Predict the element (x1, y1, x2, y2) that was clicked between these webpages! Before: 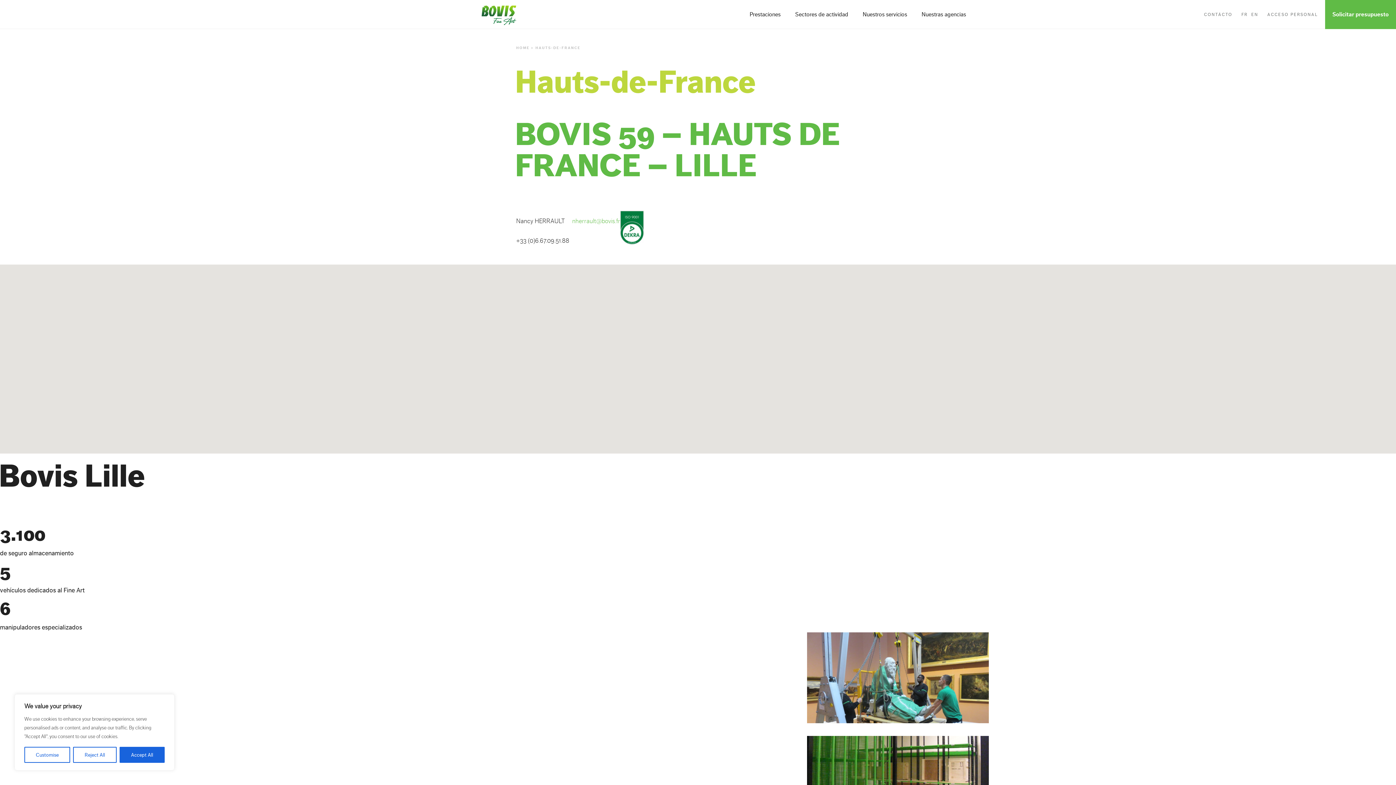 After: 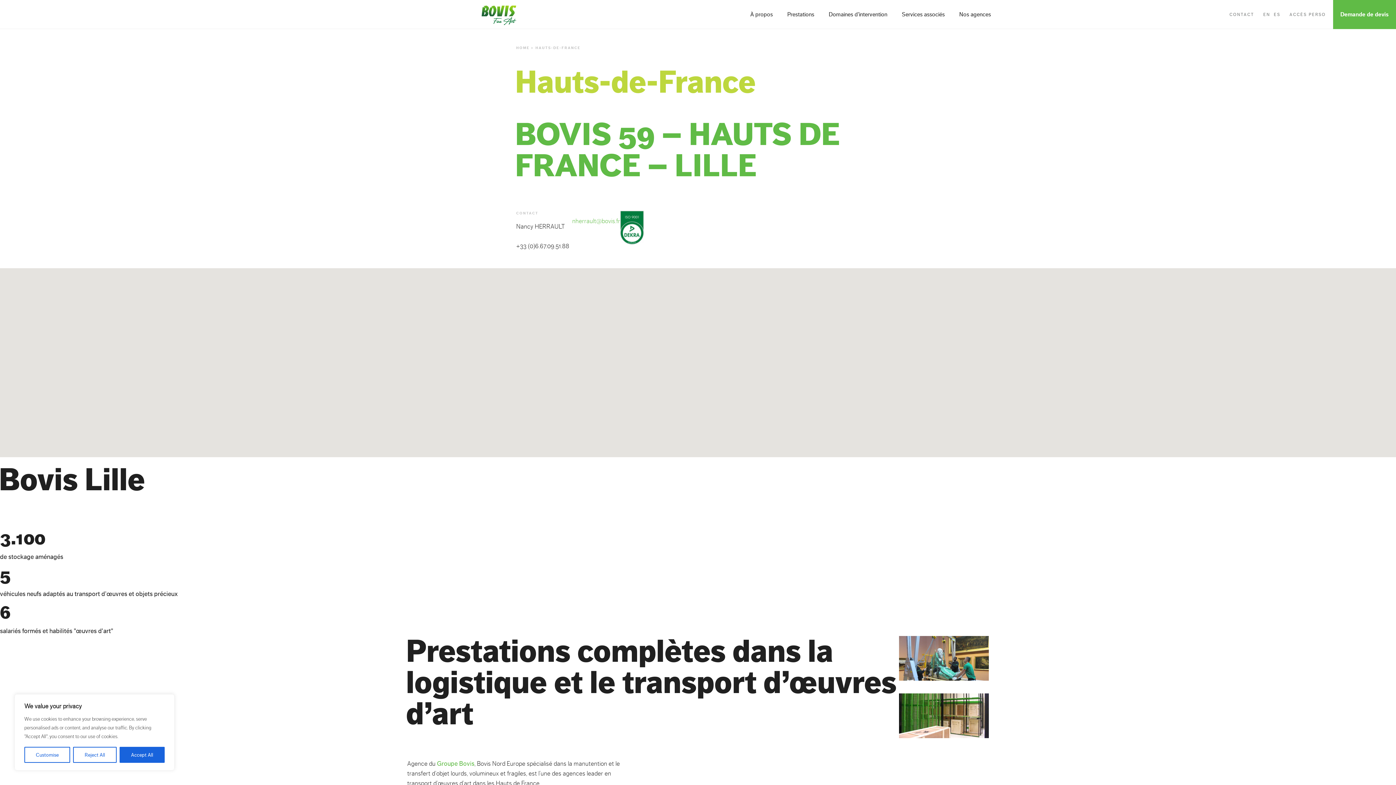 Action: bbox: (1240, 0, 1249, 29) label: FR